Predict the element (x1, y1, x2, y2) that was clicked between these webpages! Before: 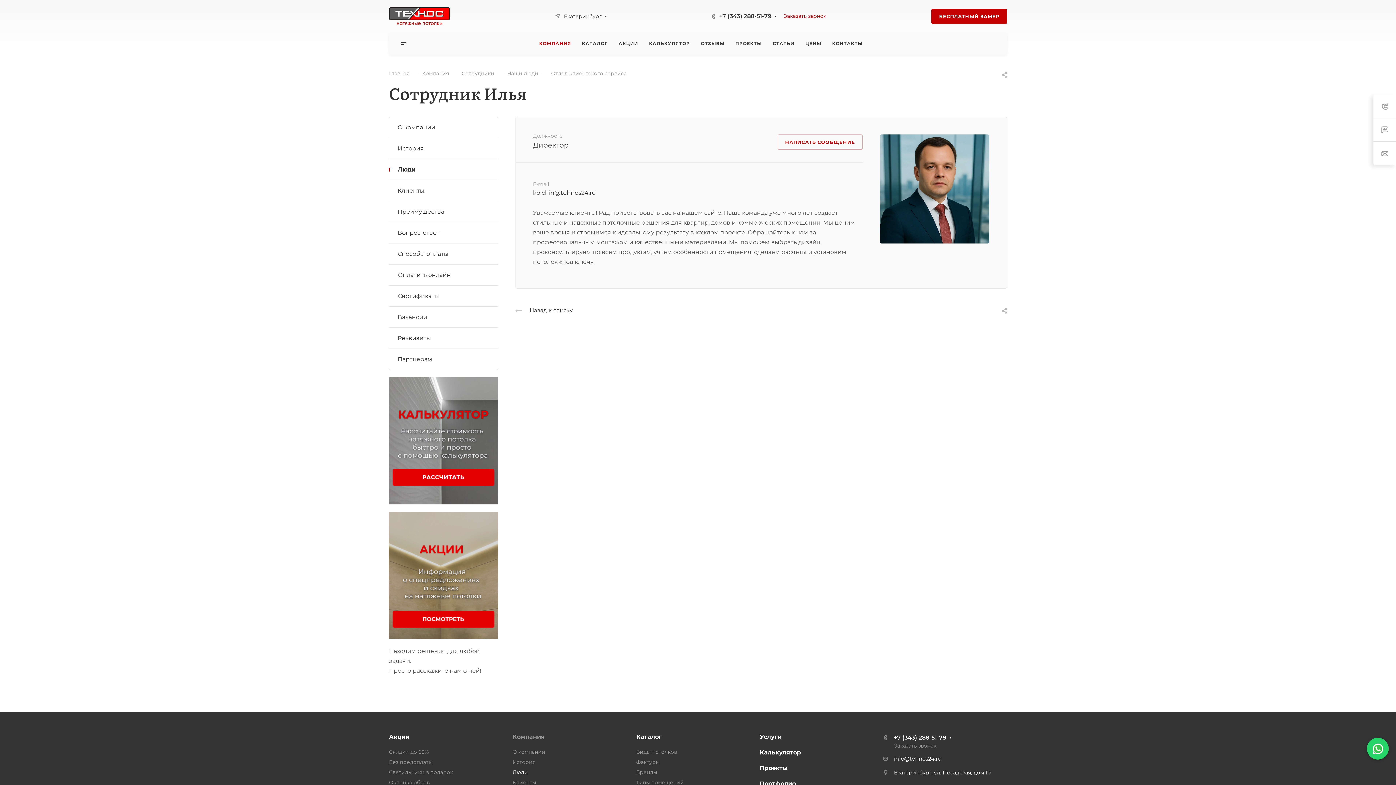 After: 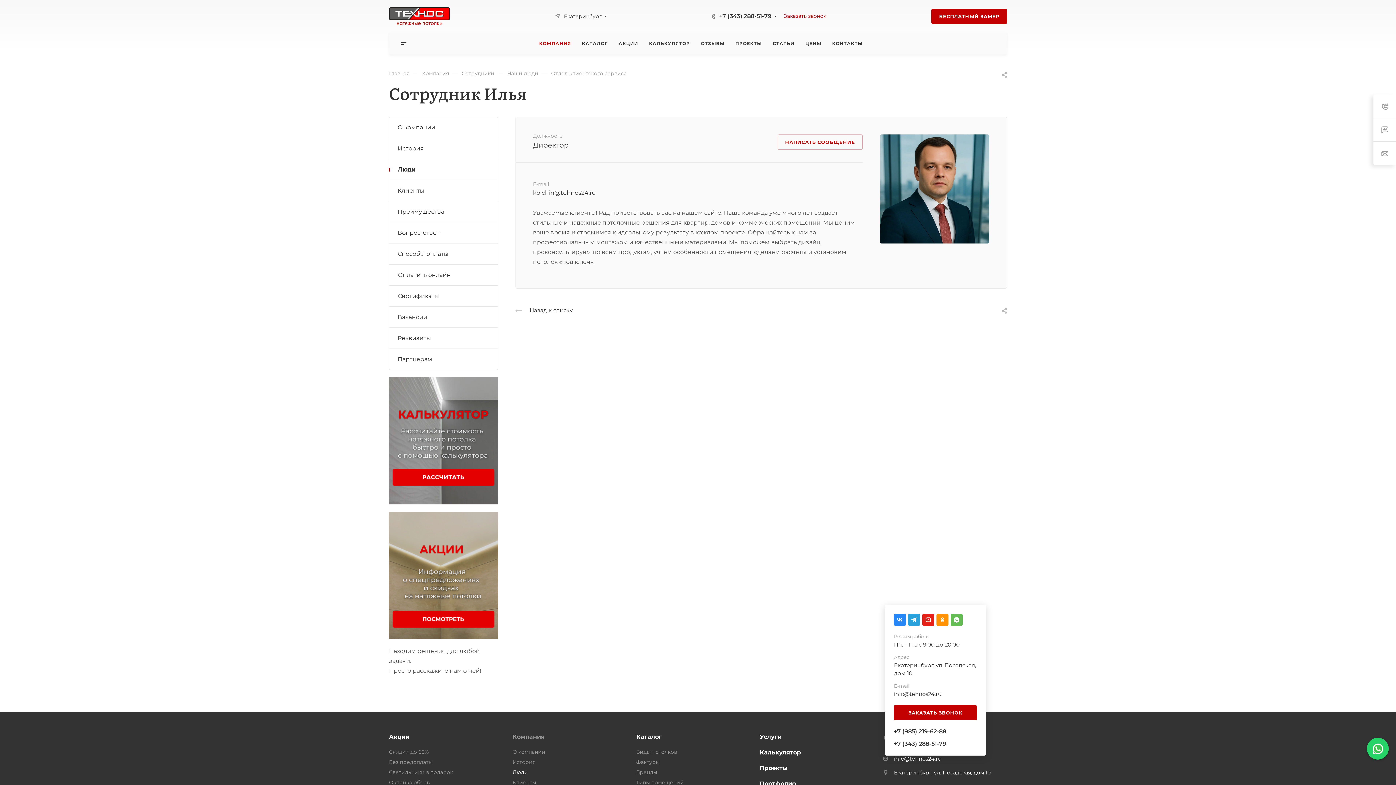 Action: bbox: (894, 733, 946, 742) label: +7 (343) 288-51-79